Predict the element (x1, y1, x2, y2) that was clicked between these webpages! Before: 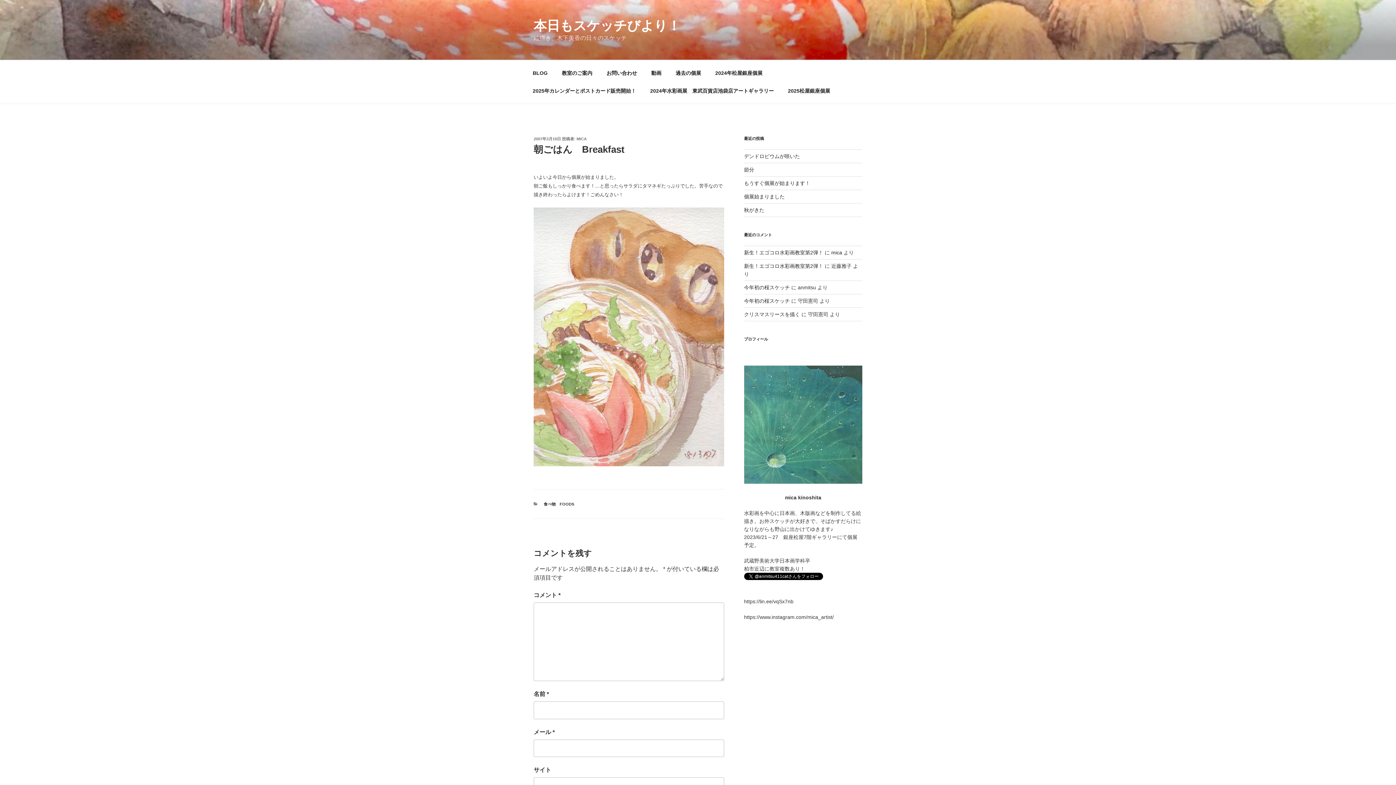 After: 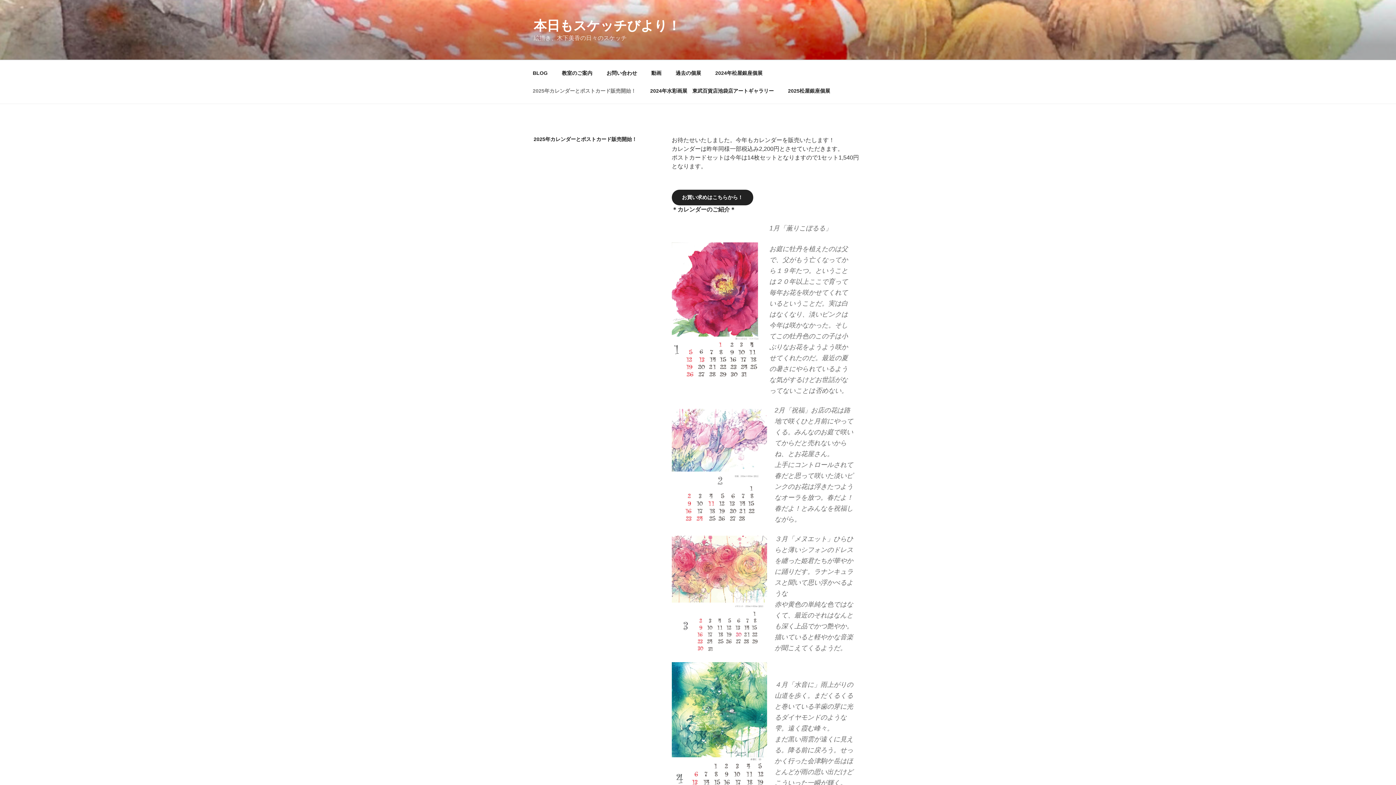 Action: label: 2025年カレンダーとポストカード販売開始！ bbox: (526, 82, 642, 99)